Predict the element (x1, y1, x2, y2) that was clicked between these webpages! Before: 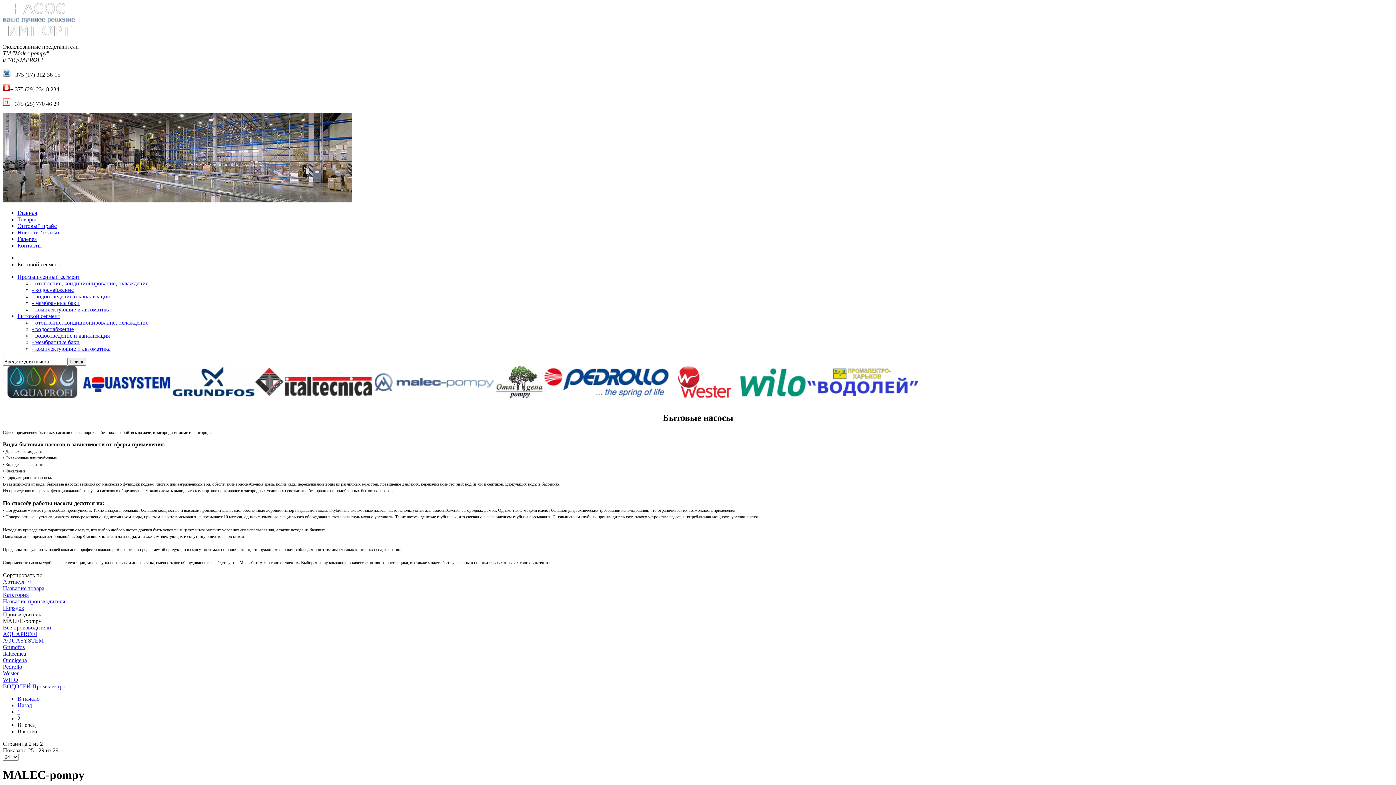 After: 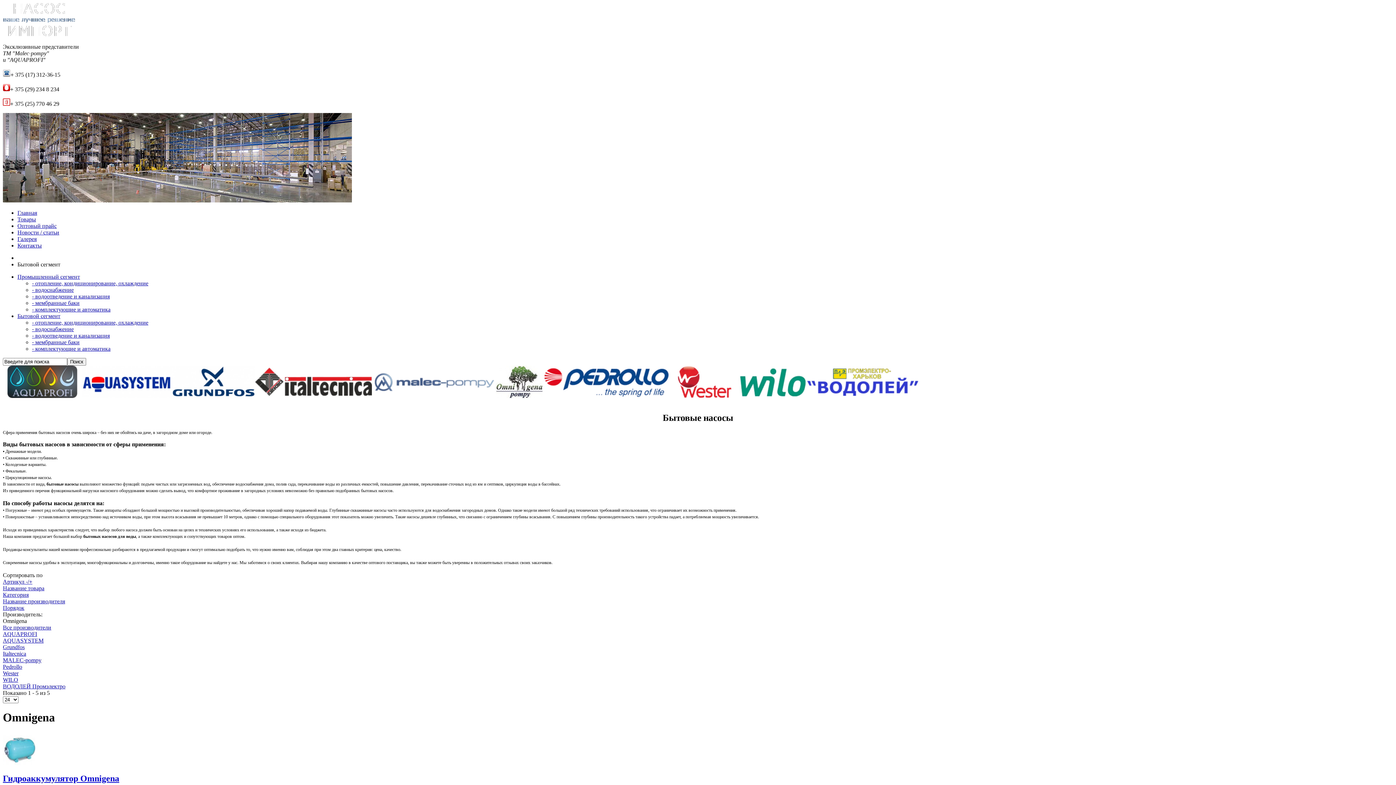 Action: bbox: (2, 657, 26, 663) label: Omnigena